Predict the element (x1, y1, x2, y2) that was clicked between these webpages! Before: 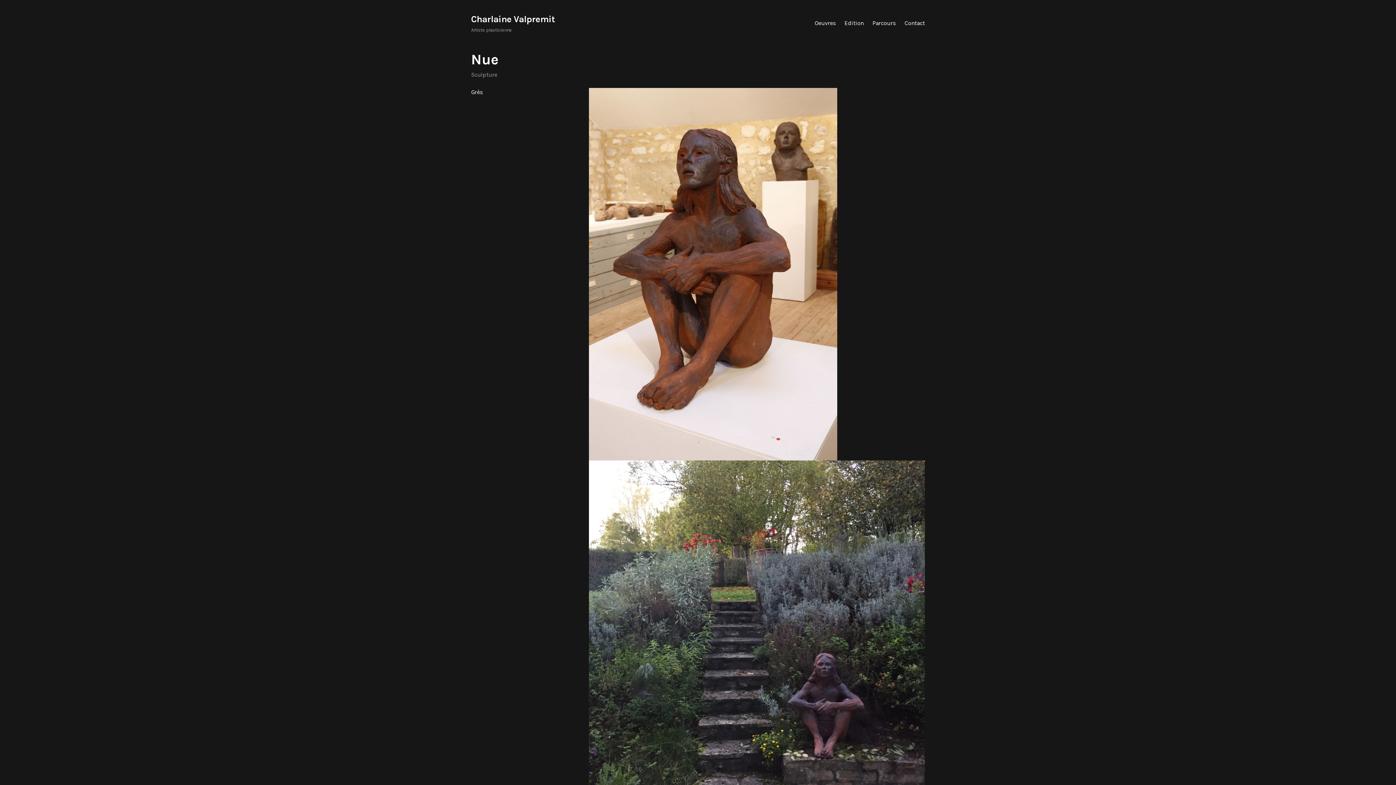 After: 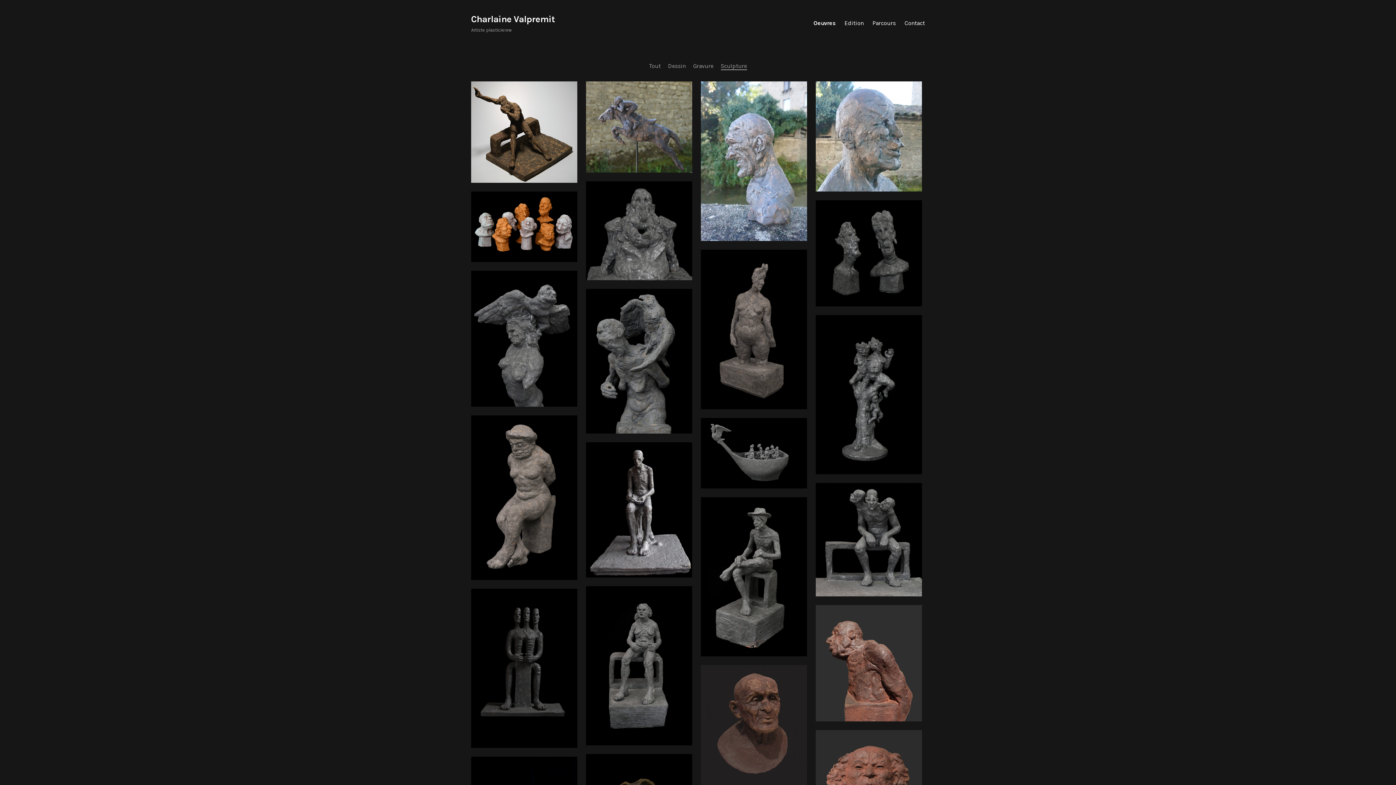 Action: label: Oeuvres bbox: (814, 14, 836, 31)